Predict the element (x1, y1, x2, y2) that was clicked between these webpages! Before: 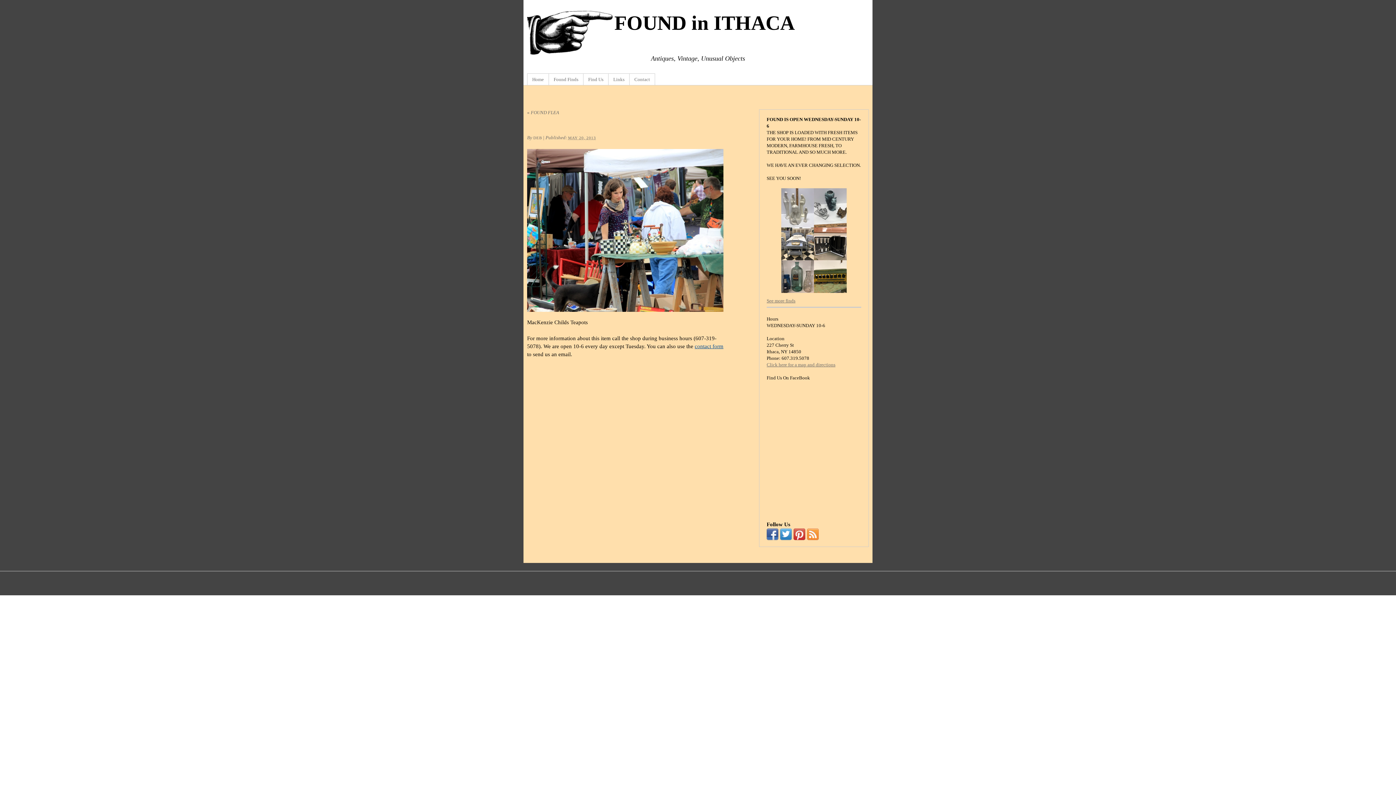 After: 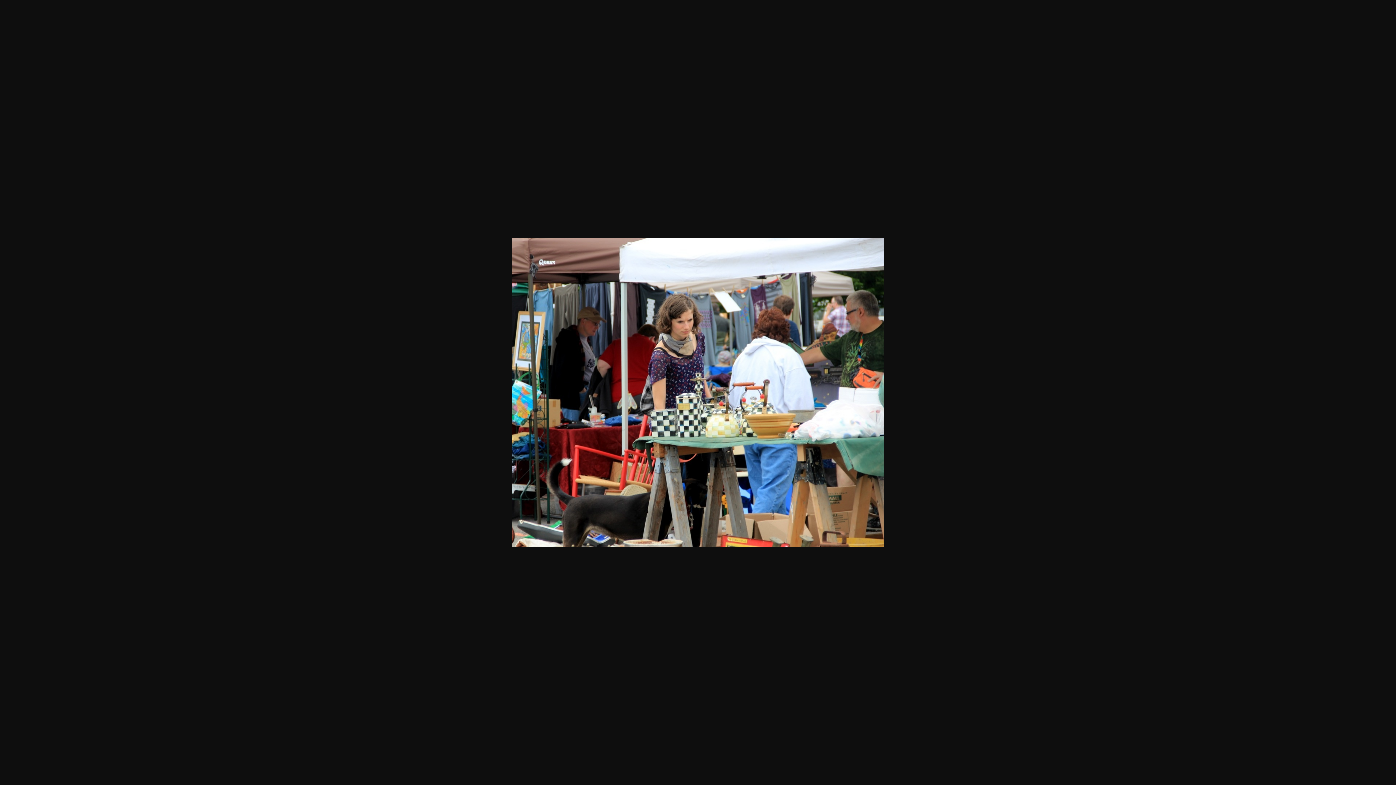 Action: bbox: (527, 313, 723, 319)